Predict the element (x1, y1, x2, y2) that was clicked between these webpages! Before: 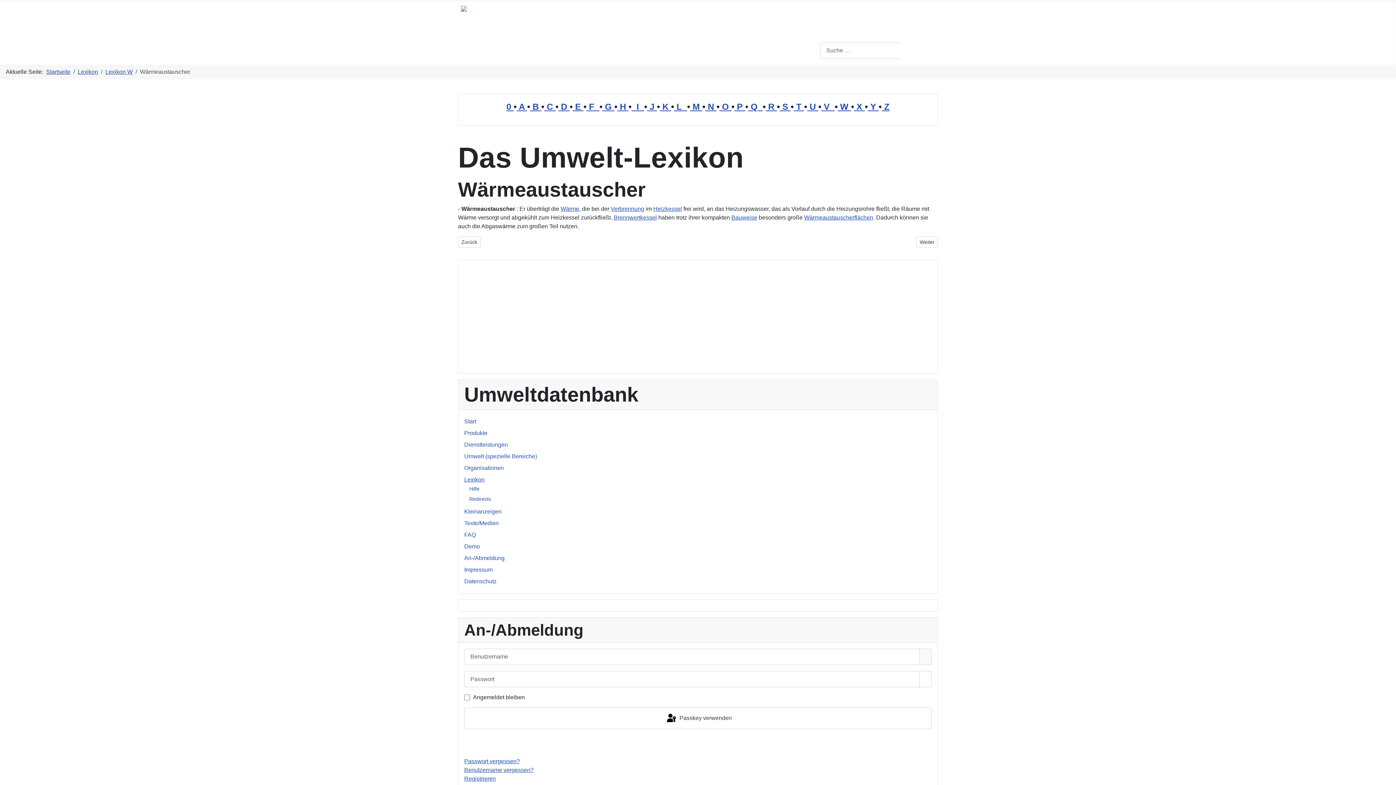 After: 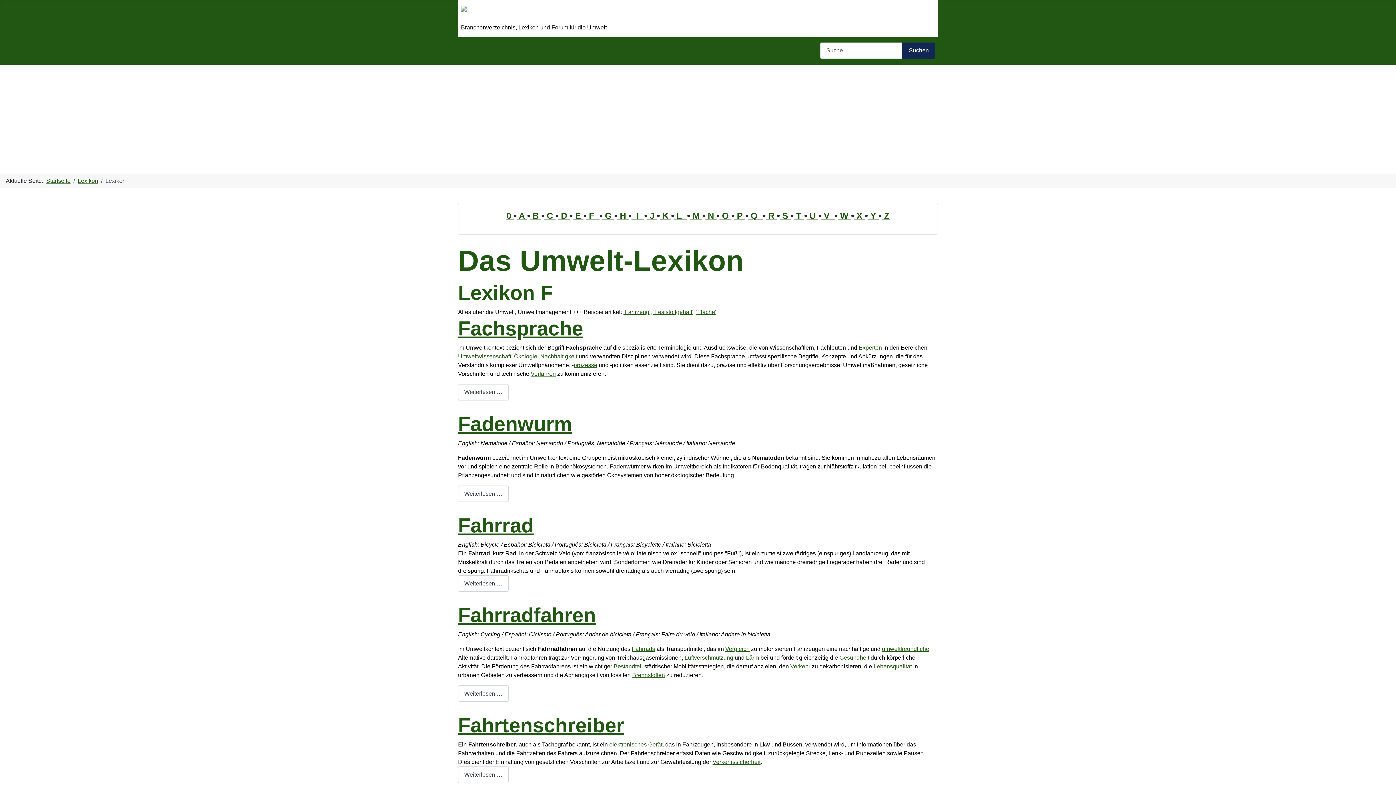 Action: label:  F   bbox: (586, 101, 599, 111)